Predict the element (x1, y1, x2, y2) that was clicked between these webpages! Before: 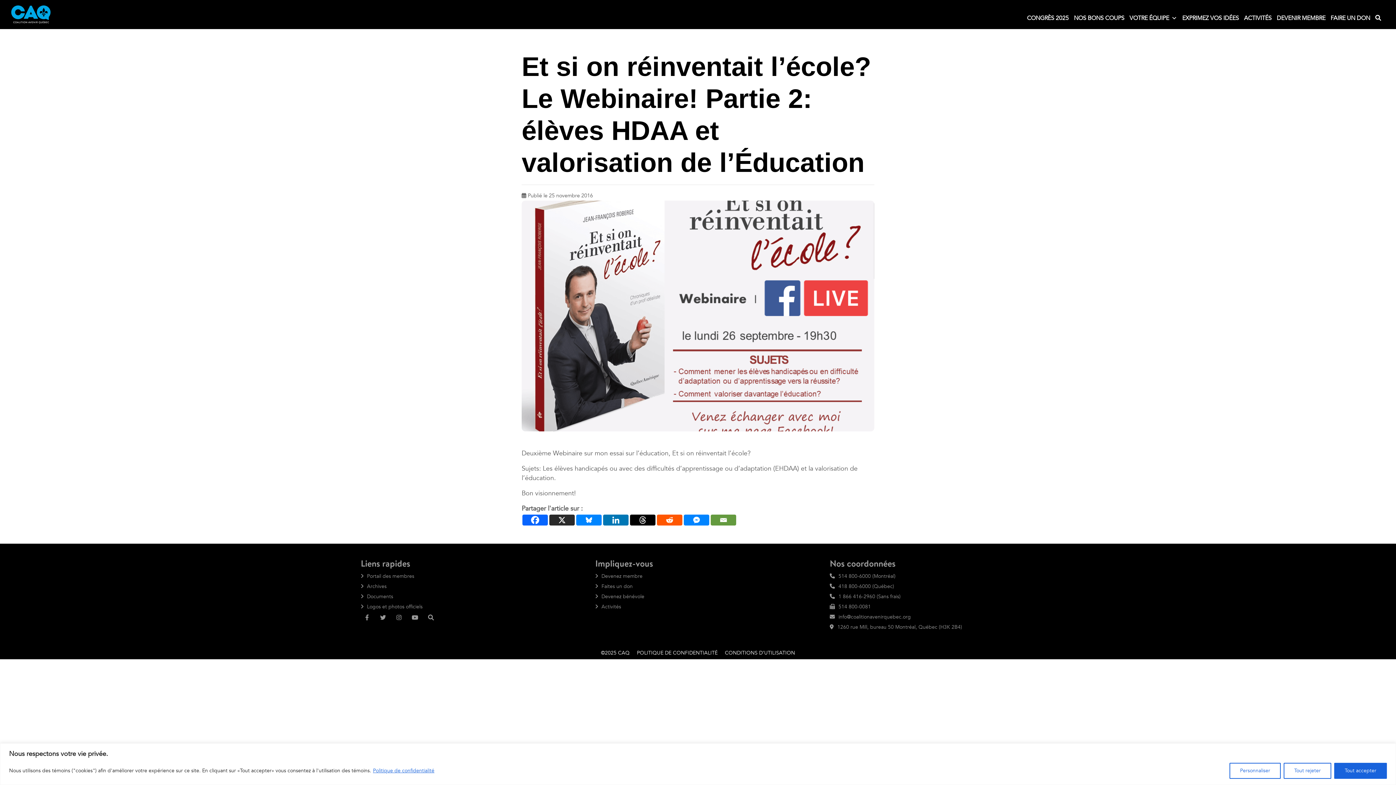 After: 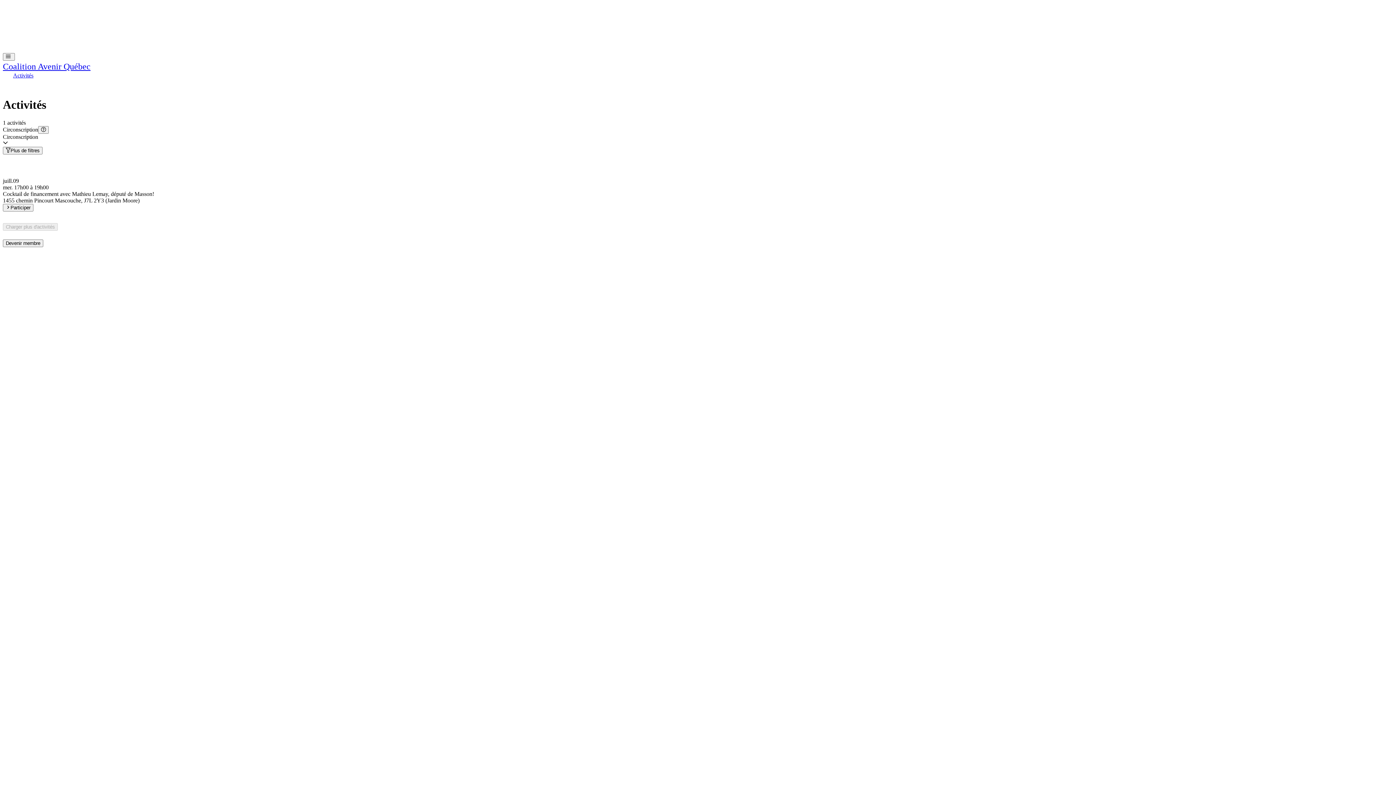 Action: bbox: (601, 603, 621, 610) label: Activités